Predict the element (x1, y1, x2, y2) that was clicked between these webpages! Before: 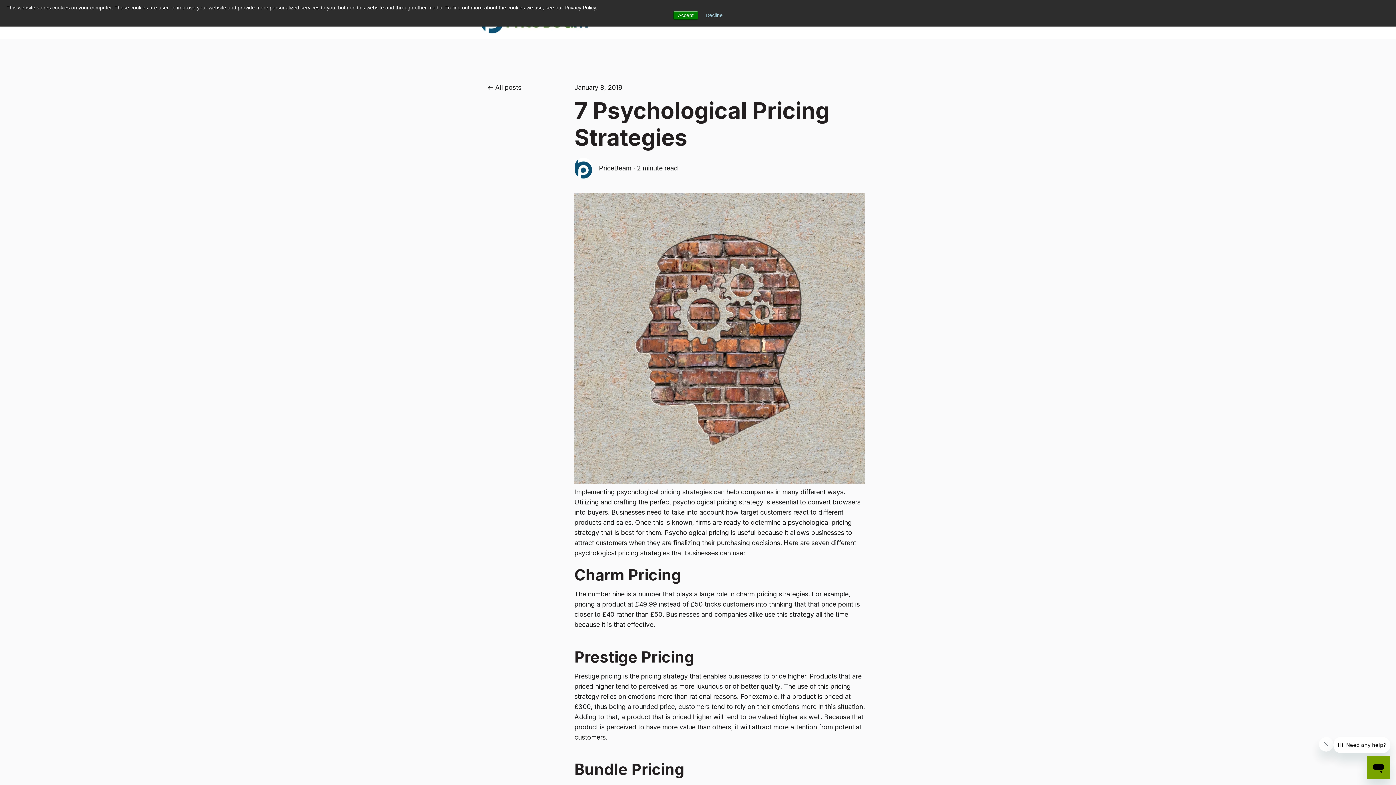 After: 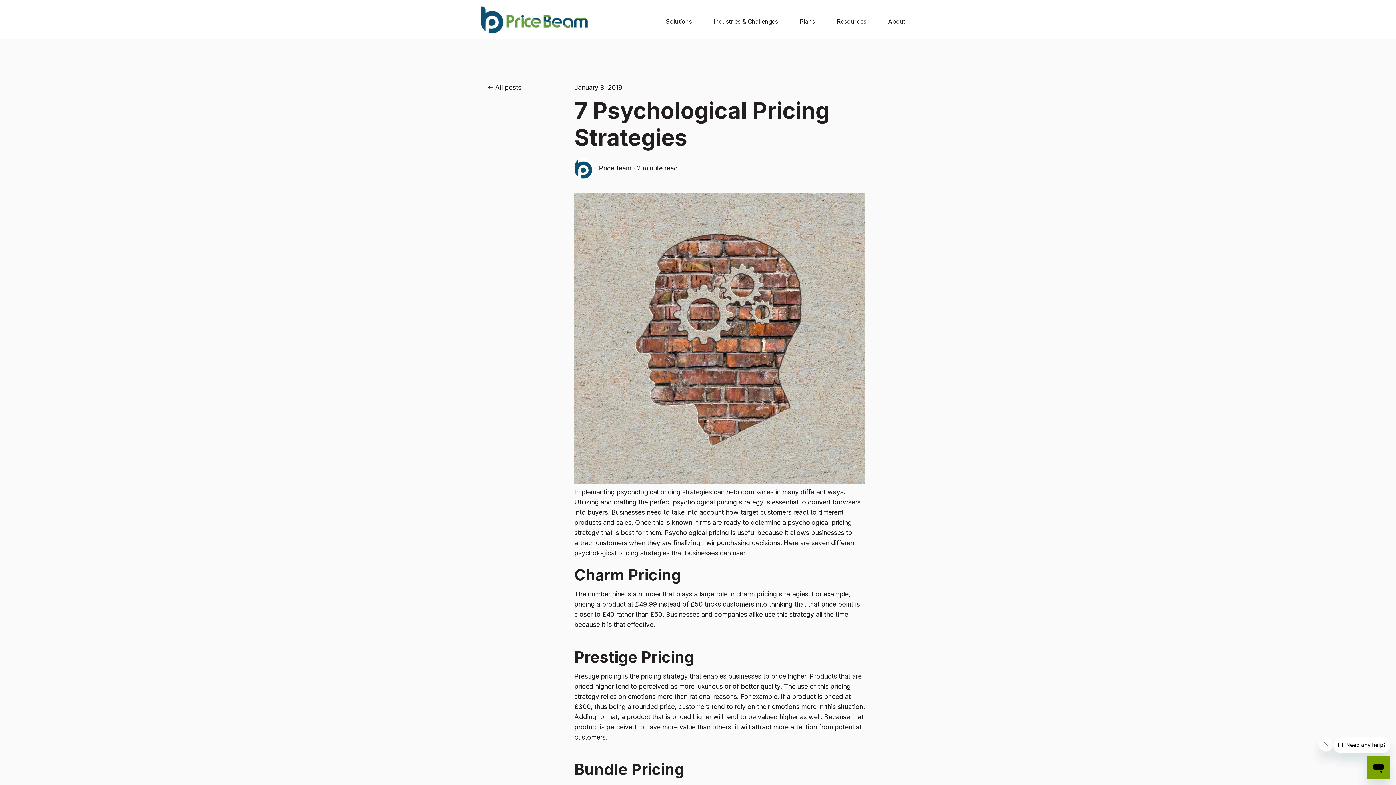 Action: label: Accept bbox: (673, 10, 698, 19)